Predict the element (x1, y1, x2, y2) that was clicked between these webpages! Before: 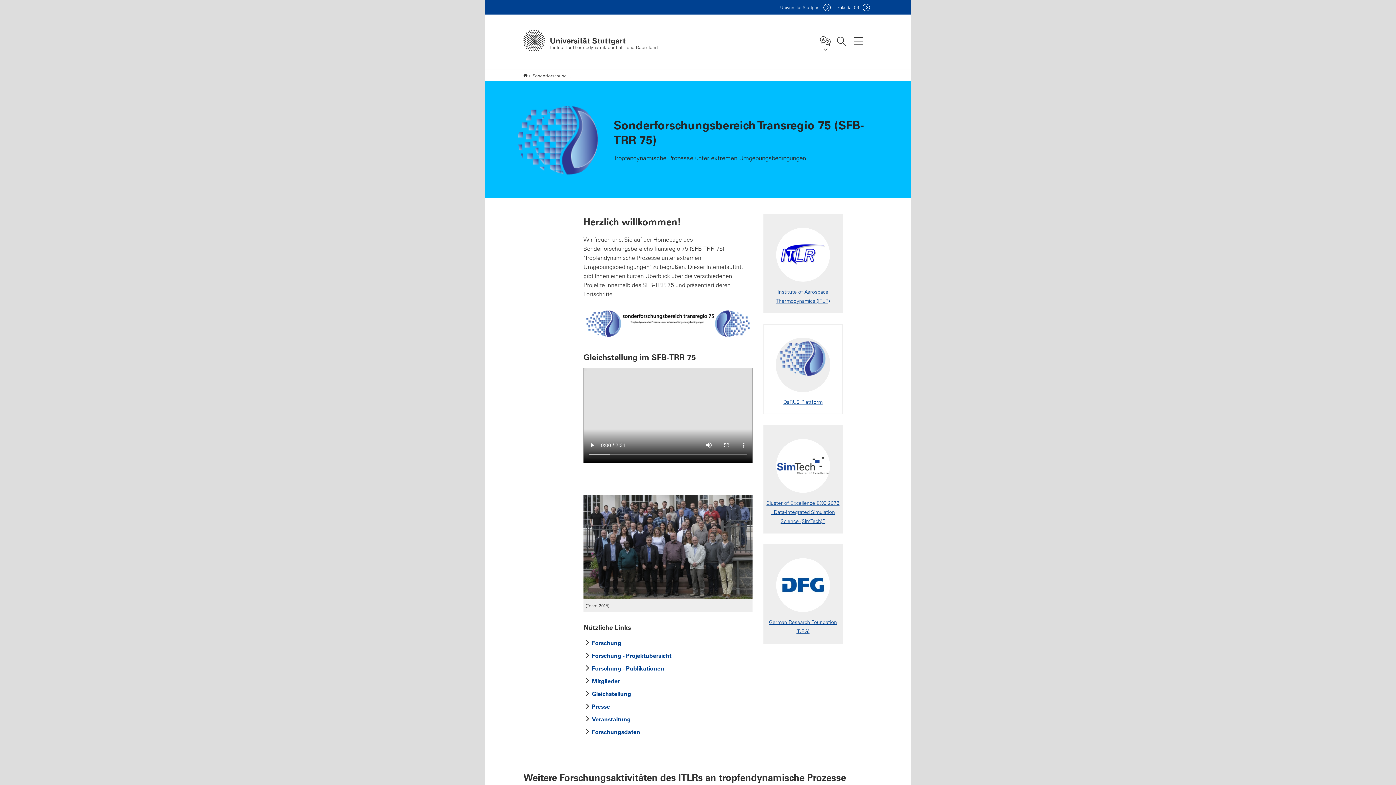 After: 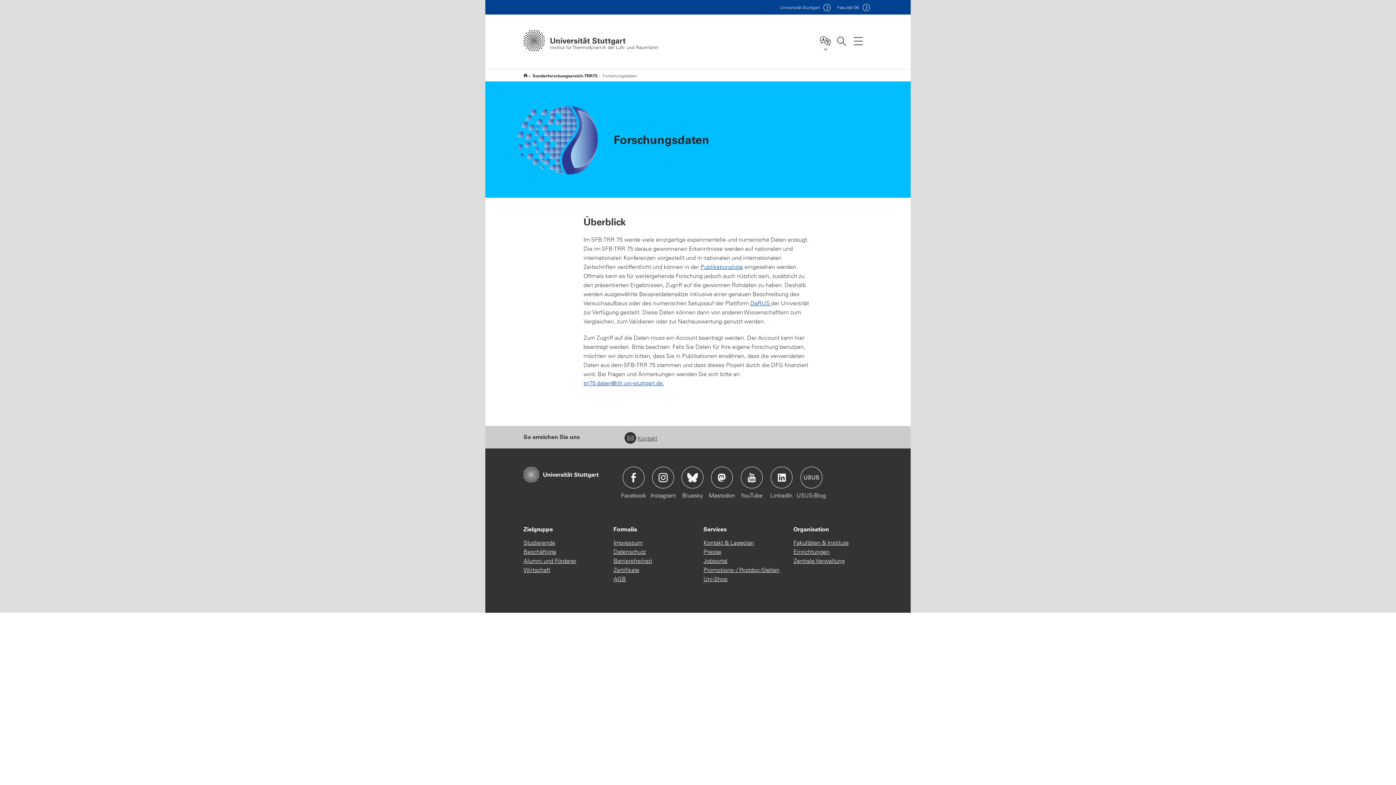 Action: bbox: (592, 728, 640, 736) label: Forschungsdaten